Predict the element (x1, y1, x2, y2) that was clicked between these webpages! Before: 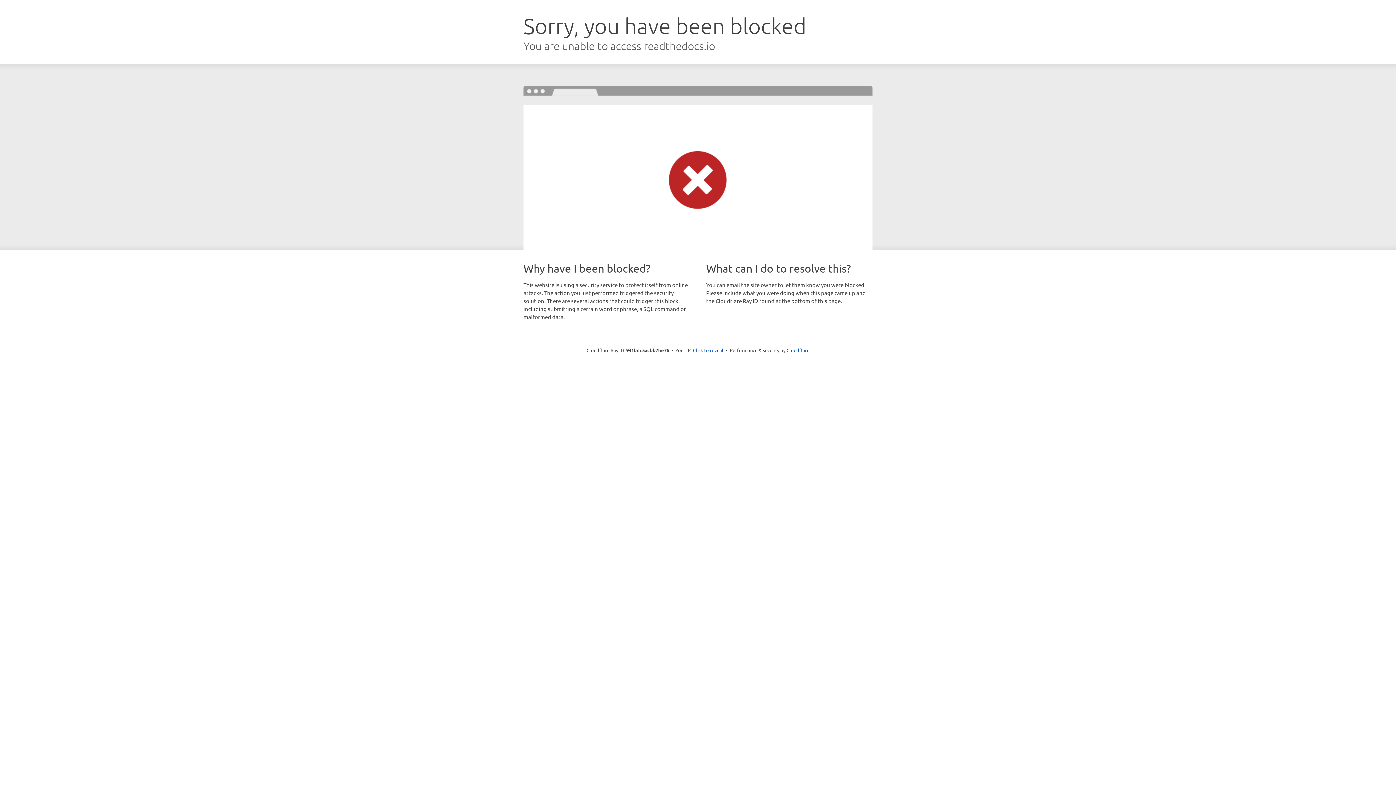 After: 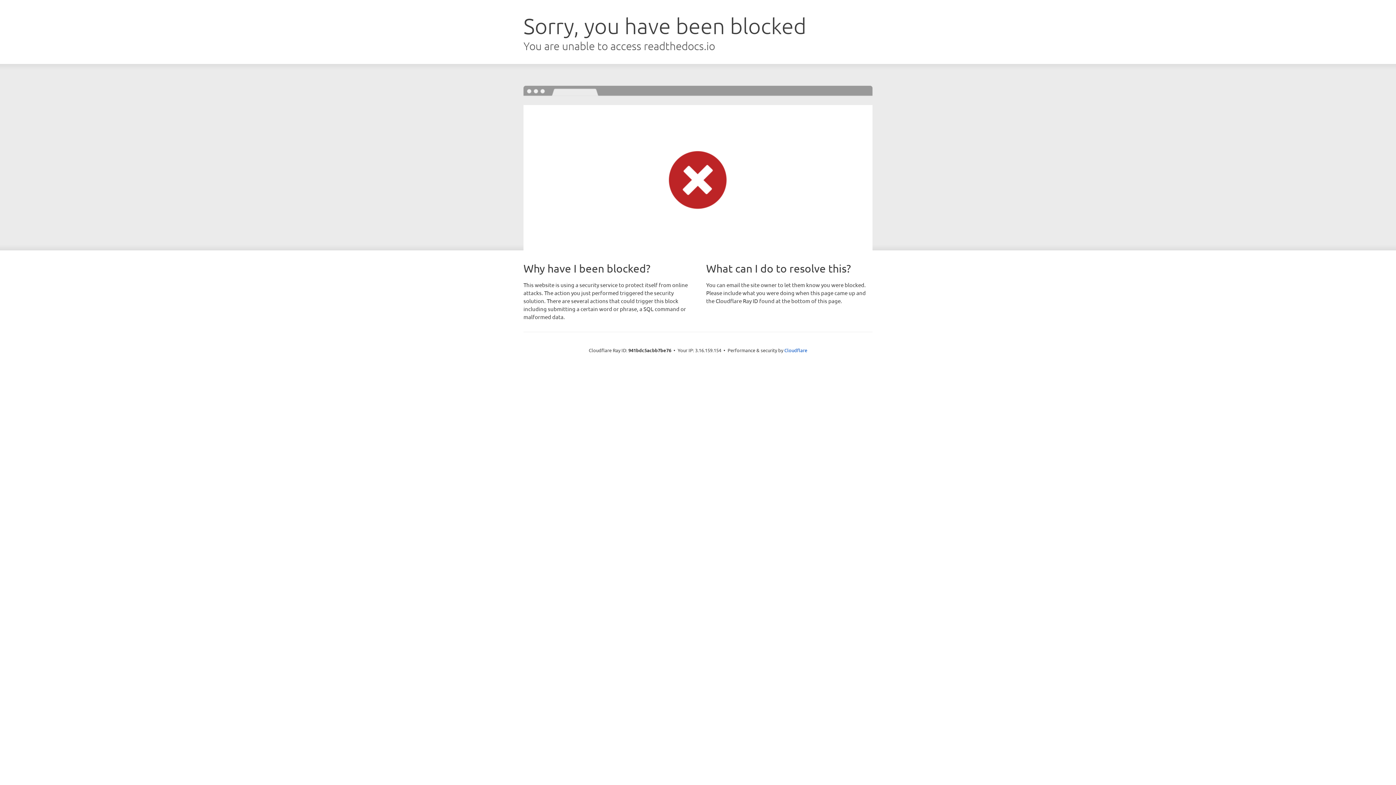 Action: bbox: (693, 346, 723, 353) label: Click to reveal